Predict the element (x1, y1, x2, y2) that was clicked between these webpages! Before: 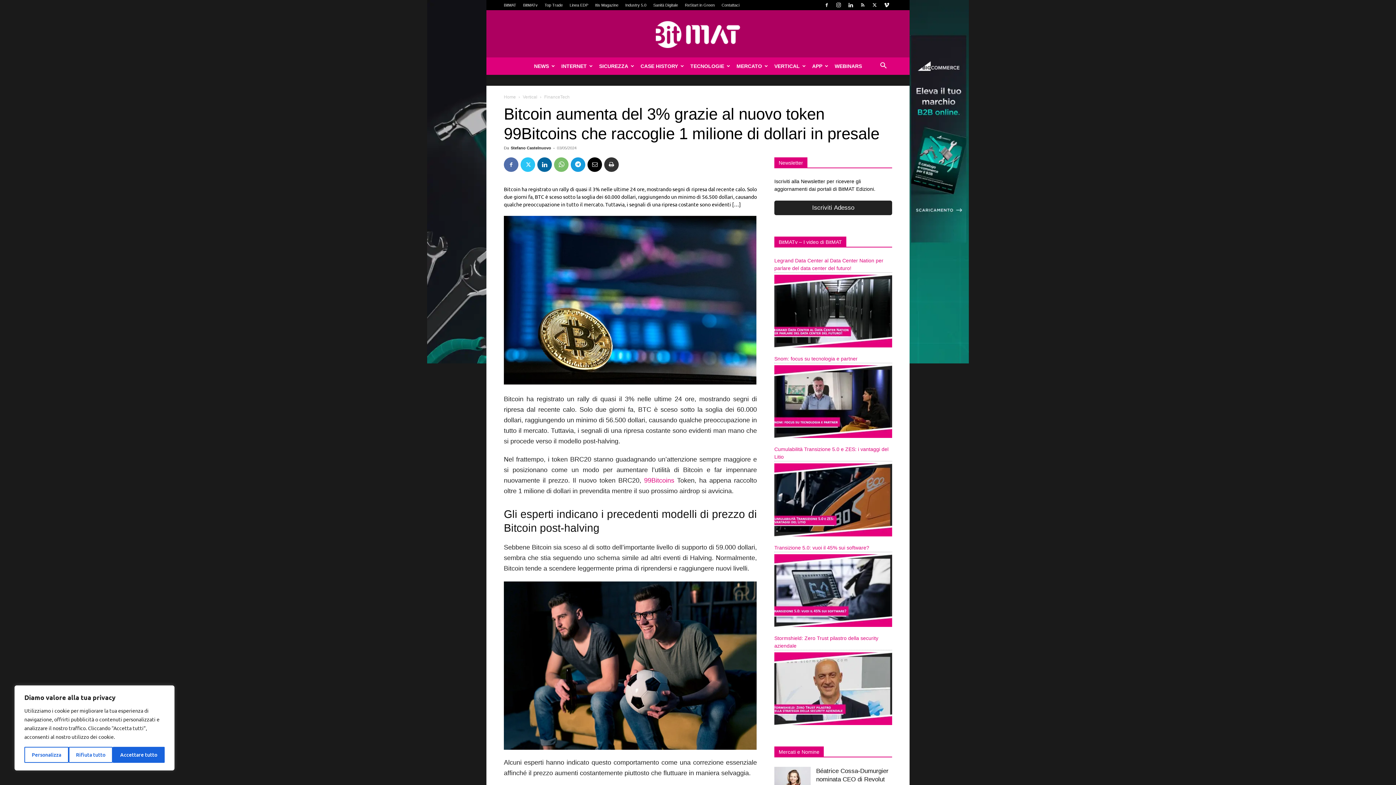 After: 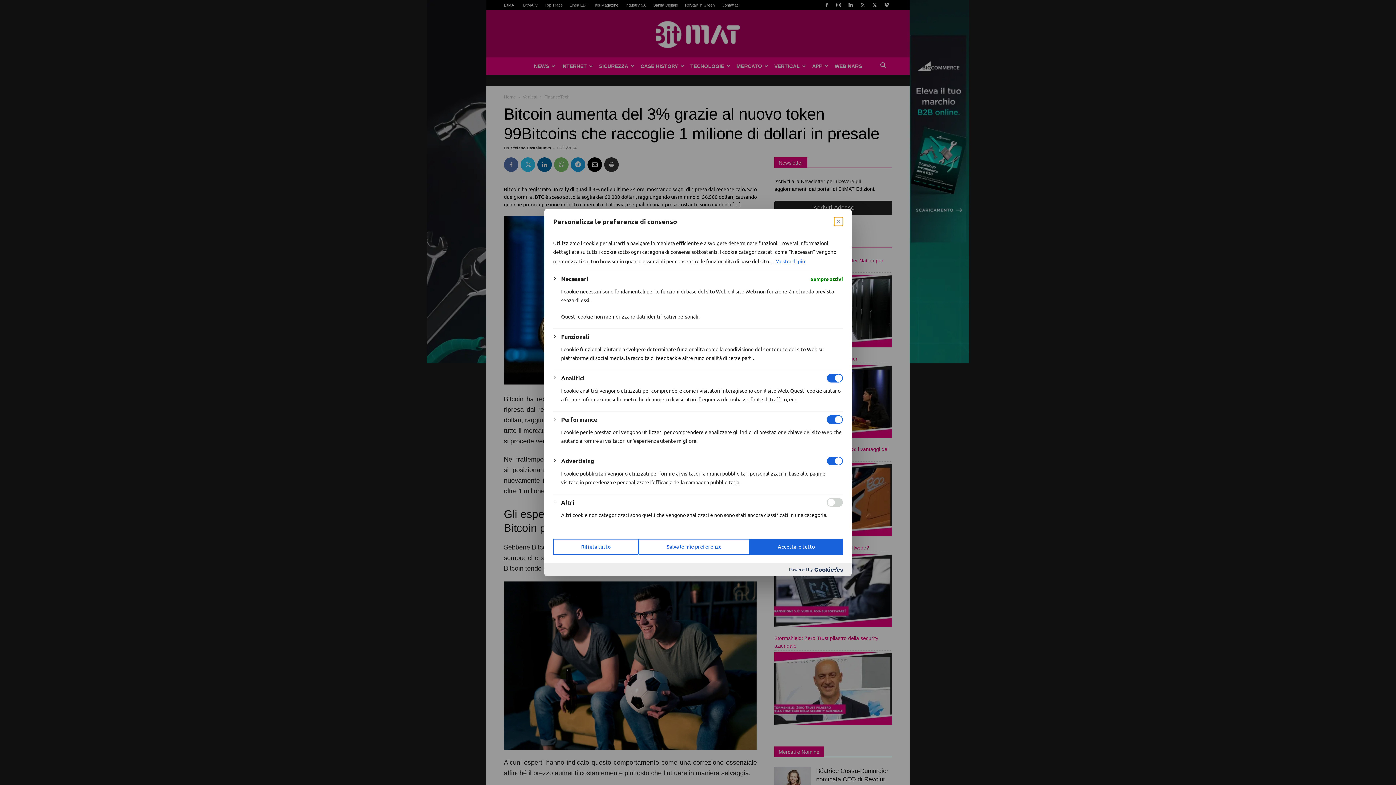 Action: label: Personalizza bbox: (24, 747, 68, 763)